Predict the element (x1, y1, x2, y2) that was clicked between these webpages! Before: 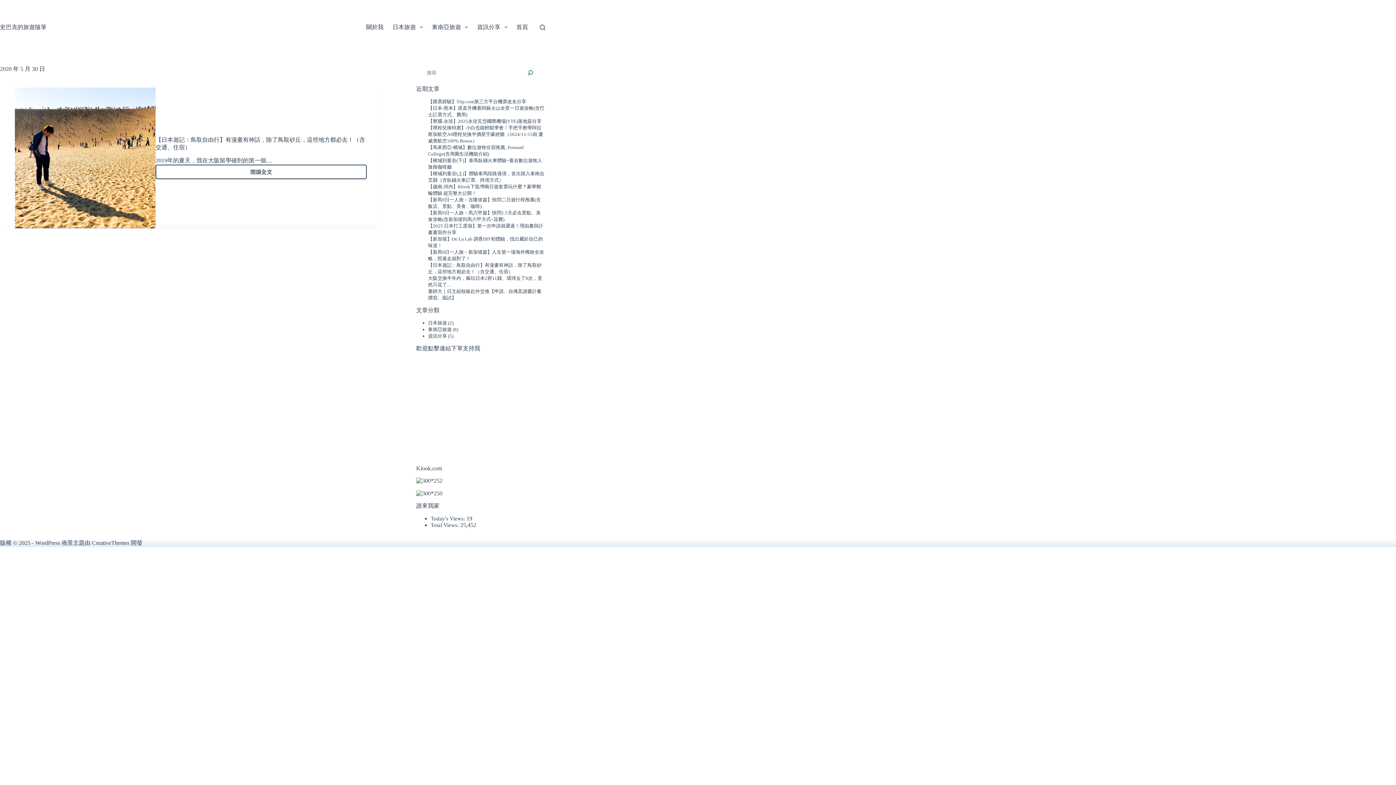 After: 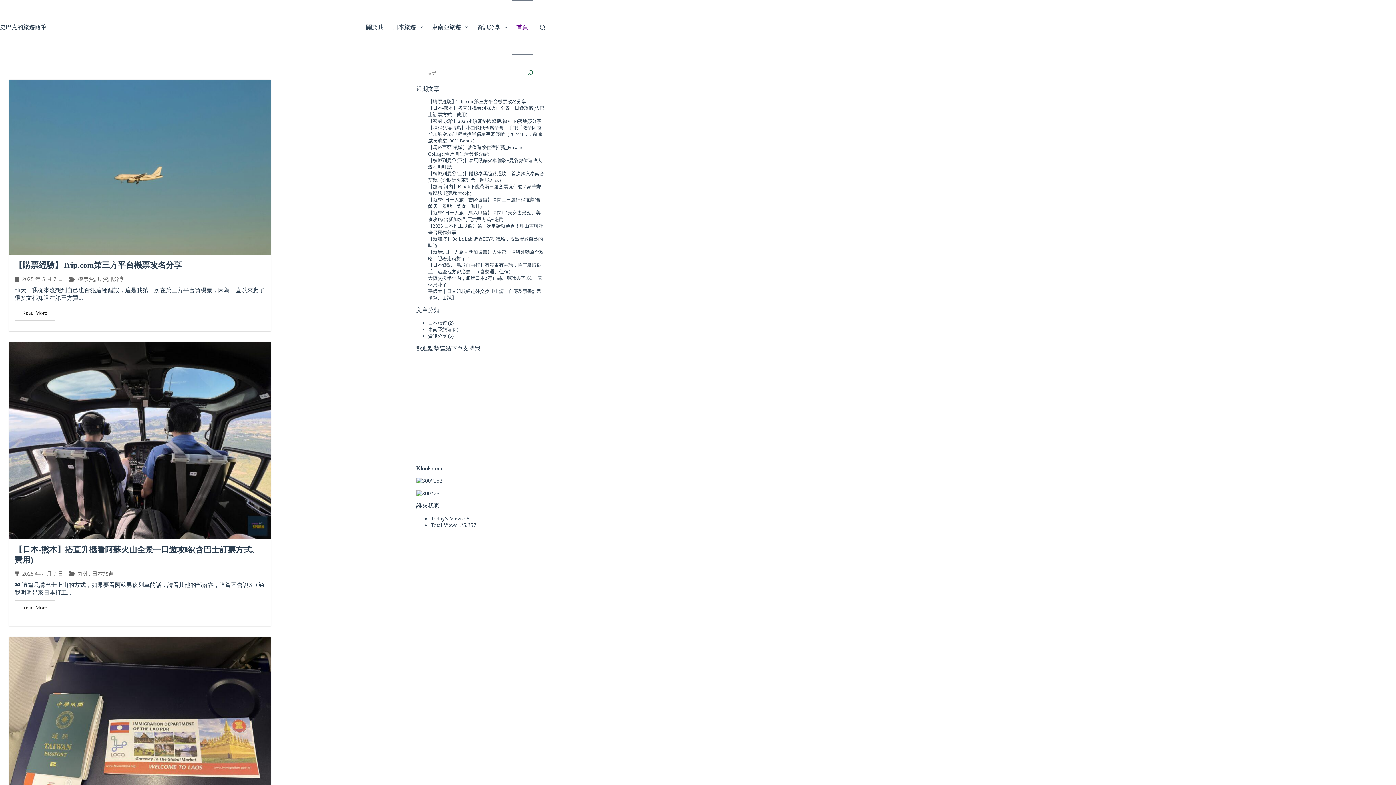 Action: label: 首頁 bbox: (512, 0, 532, 54)